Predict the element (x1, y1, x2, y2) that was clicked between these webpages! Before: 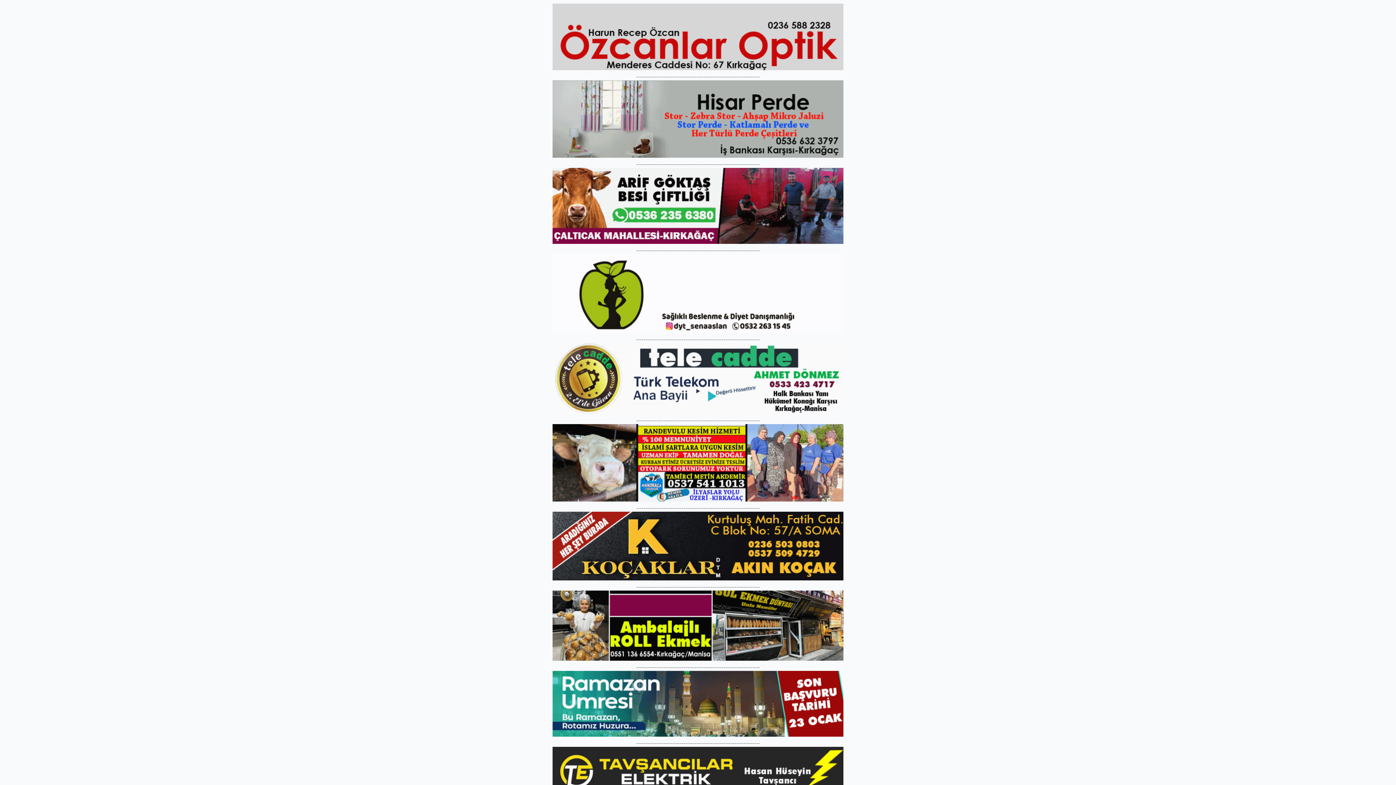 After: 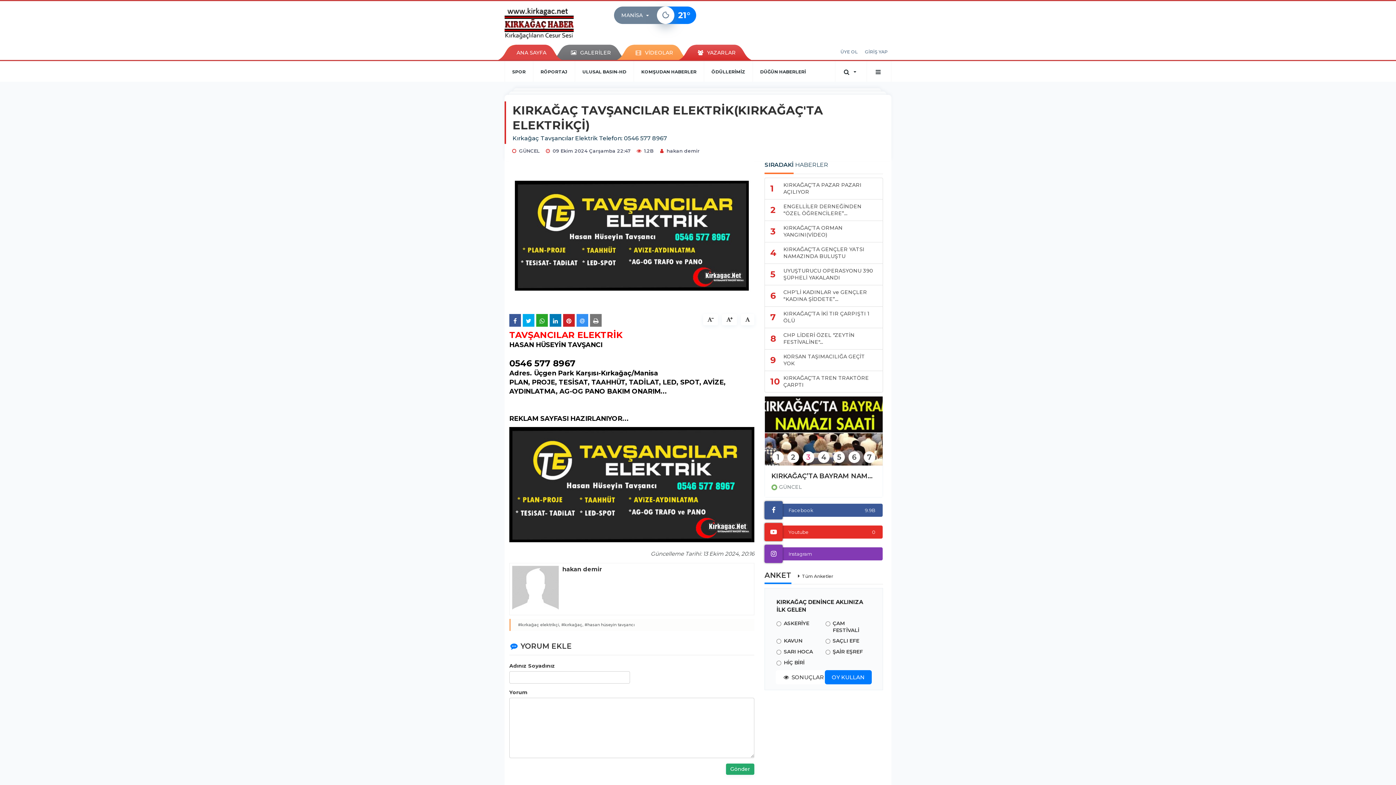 Action: bbox: (552, 781, 843, 787)